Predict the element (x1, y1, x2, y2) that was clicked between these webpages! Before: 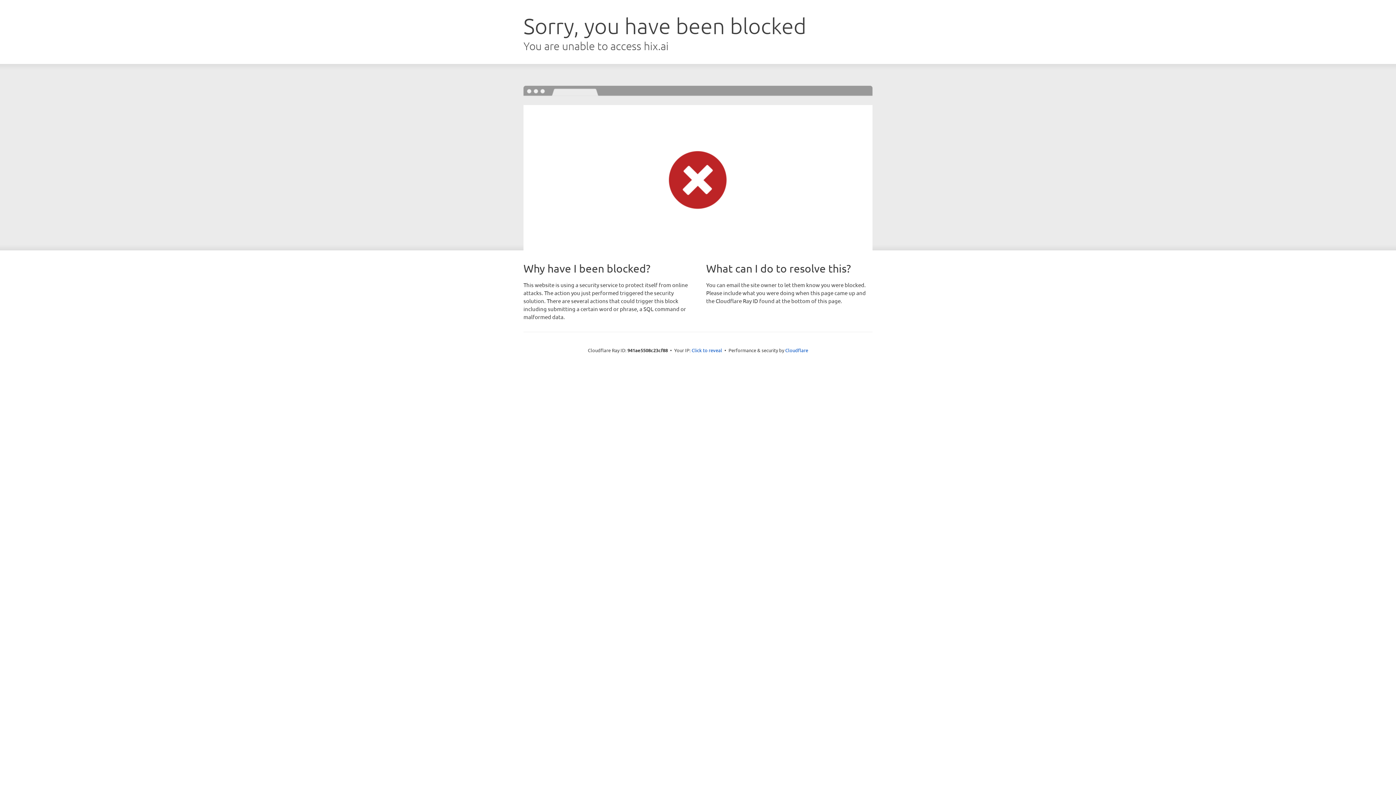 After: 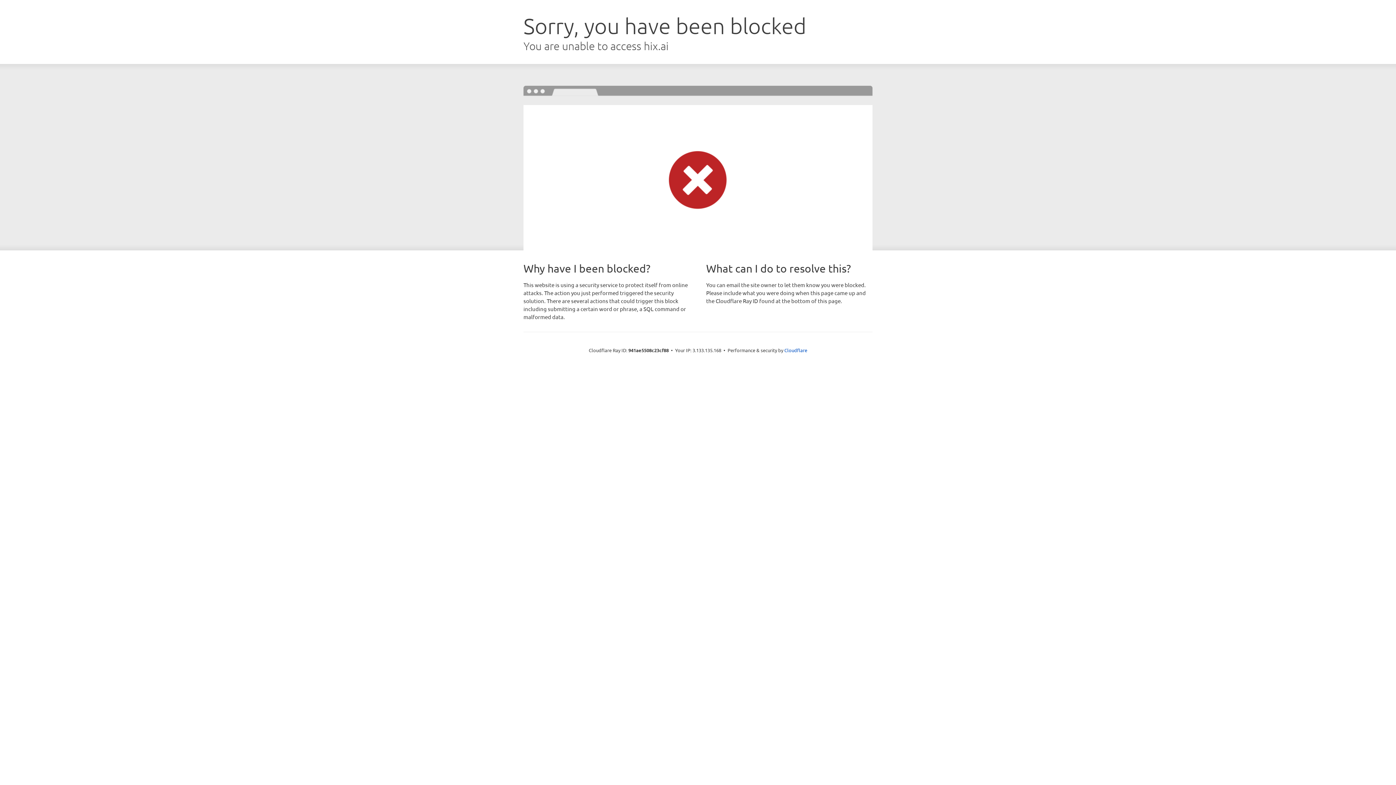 Action: label: Click to reveal bbox: (691, 346, 722, 353)